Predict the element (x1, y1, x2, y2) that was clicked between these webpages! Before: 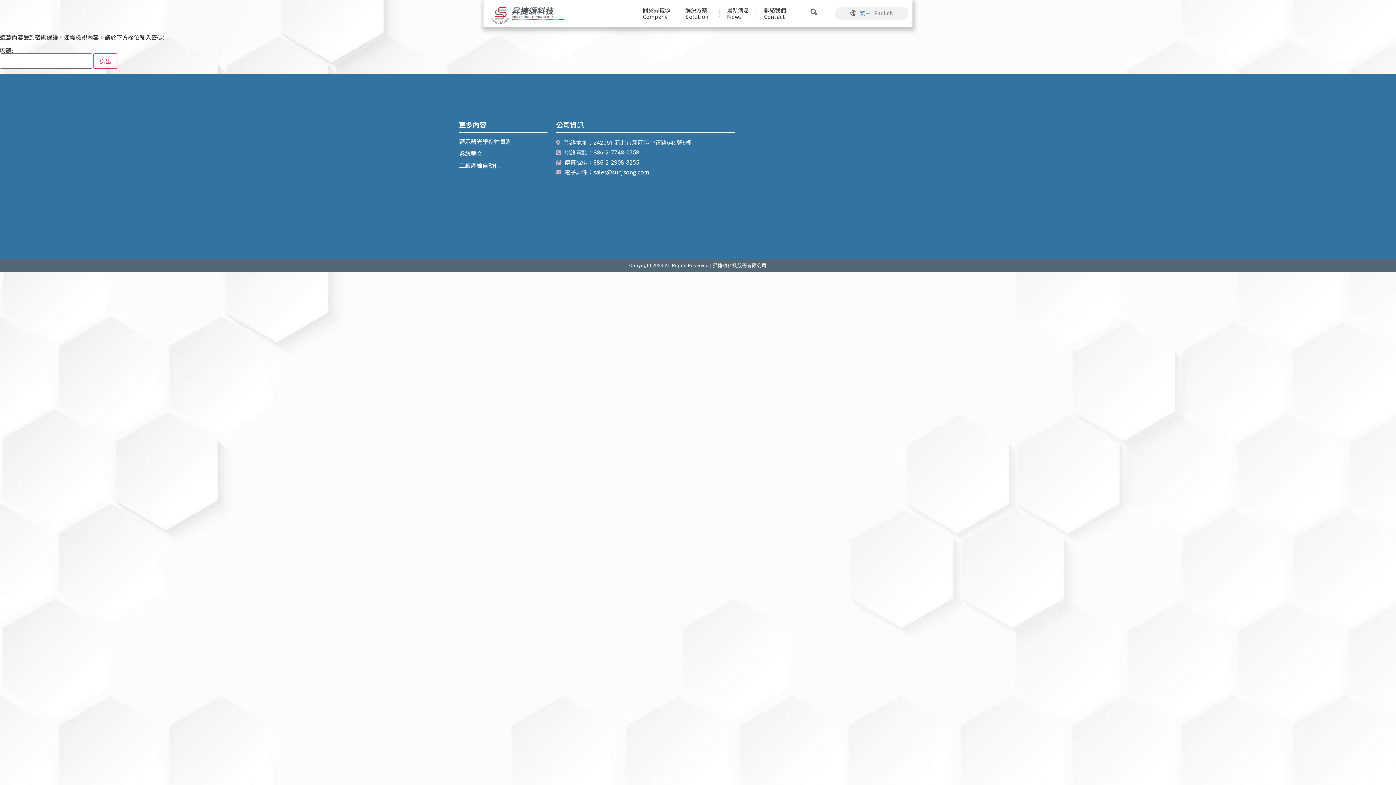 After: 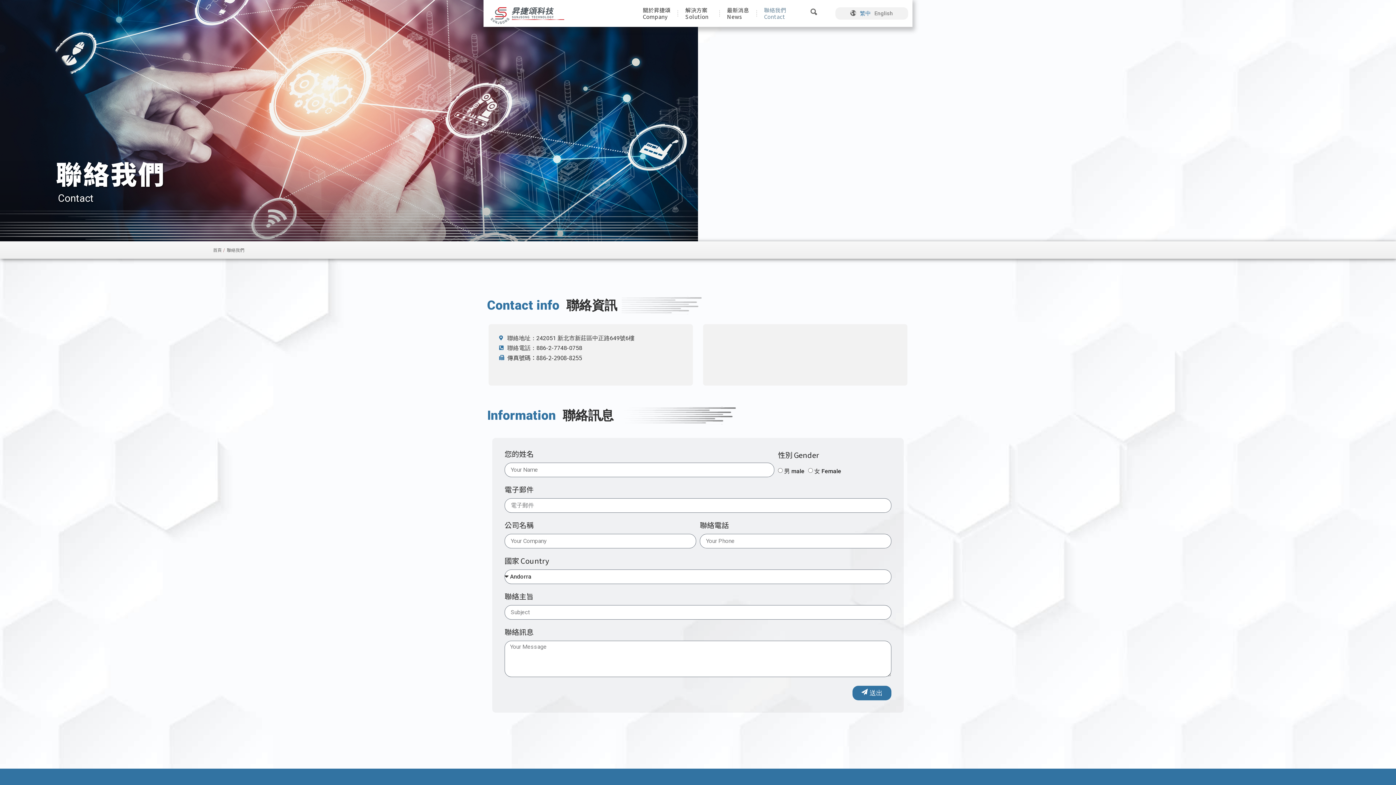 Action: label: 聯絡我們
Contact bbox: (756, 4, 793, 22)